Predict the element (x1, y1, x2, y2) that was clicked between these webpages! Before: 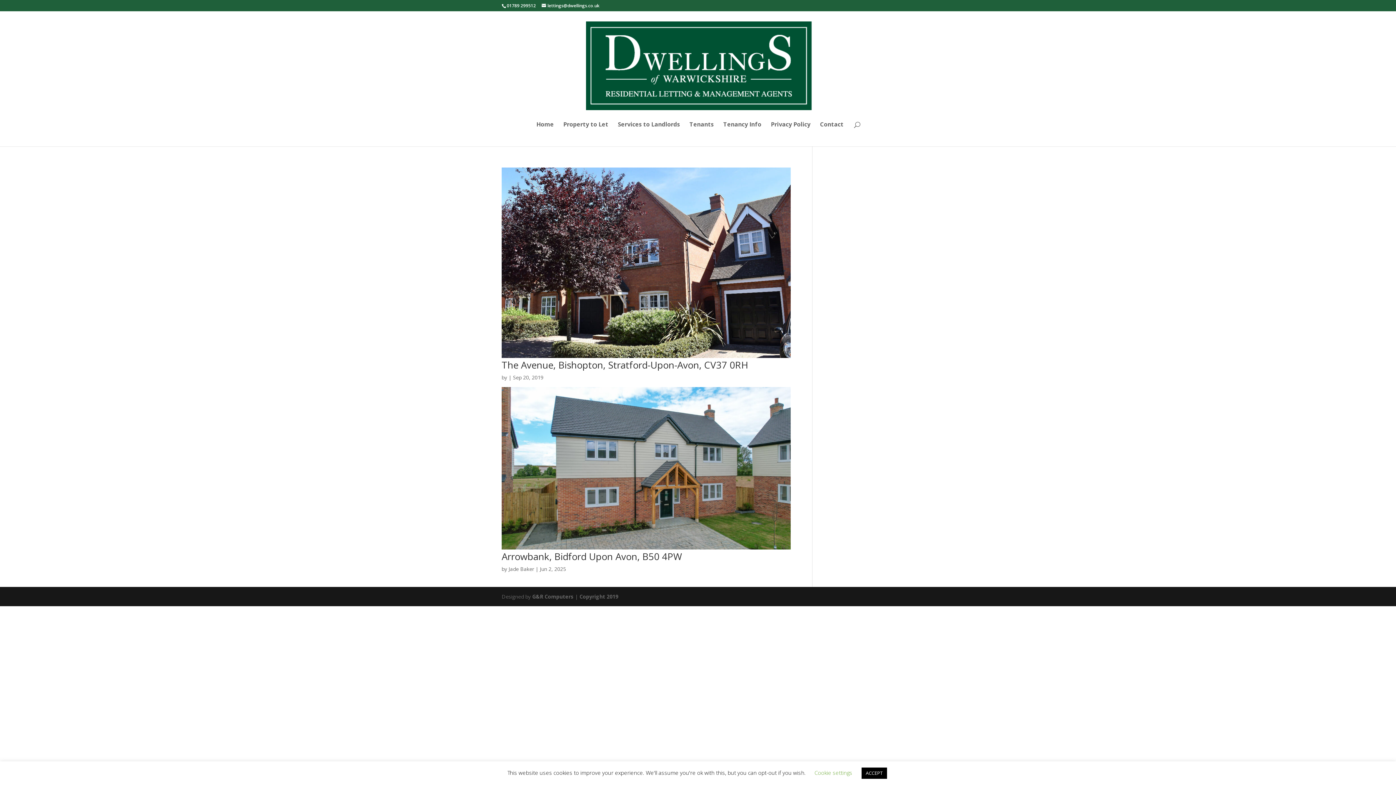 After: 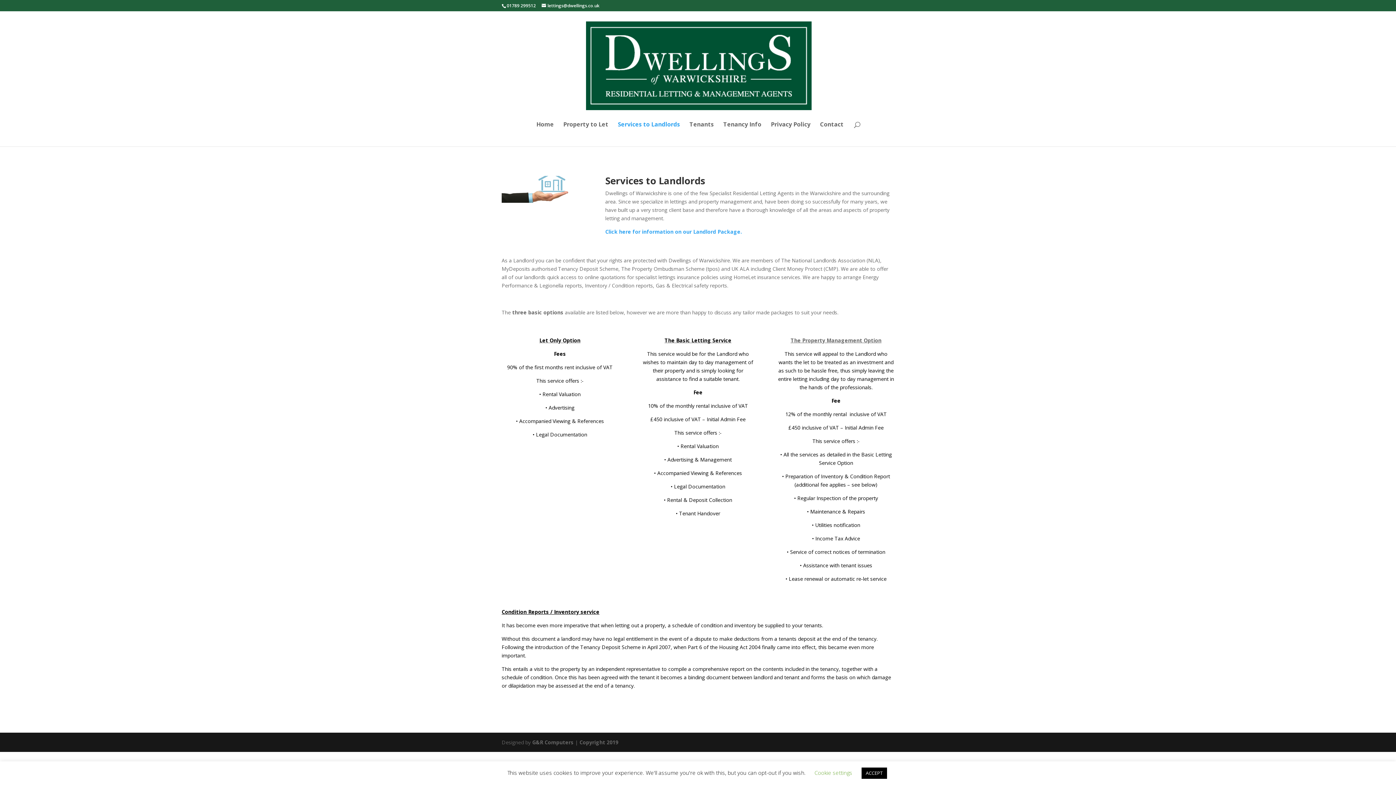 Action: label: Services to Landlords bbox: (618, 121, 680, 146)